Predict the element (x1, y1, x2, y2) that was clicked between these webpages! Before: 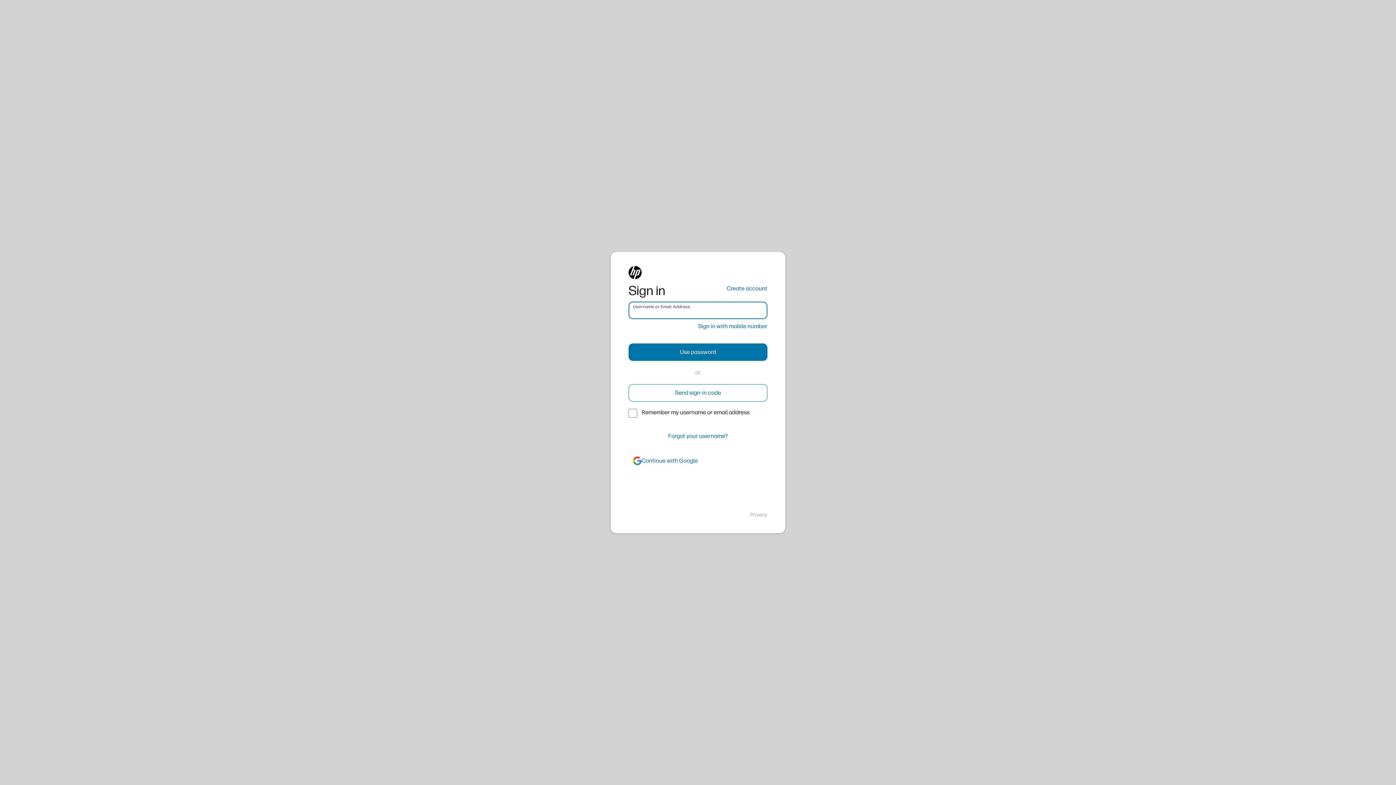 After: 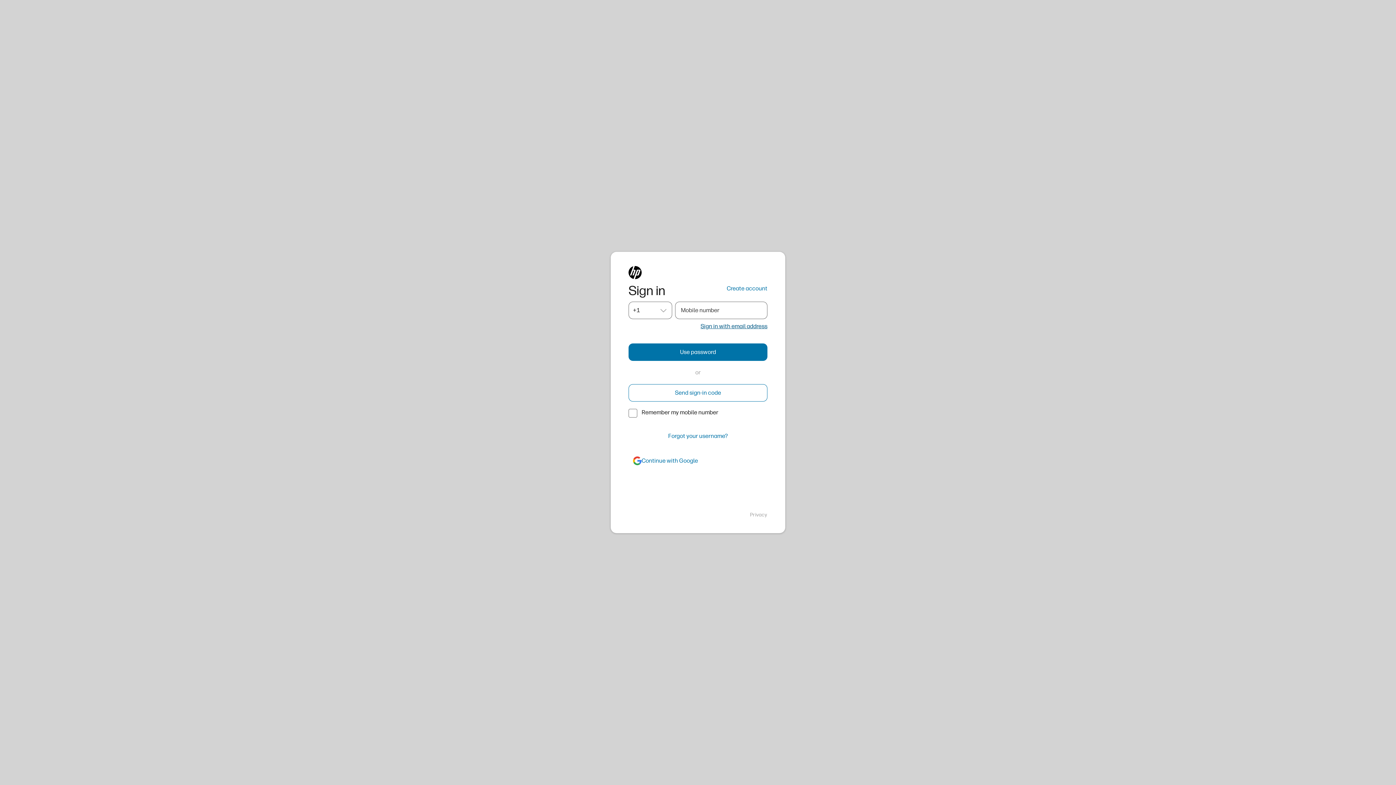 Action: label: Sign in with mobile number bbox: (698, 322, 767, 330)